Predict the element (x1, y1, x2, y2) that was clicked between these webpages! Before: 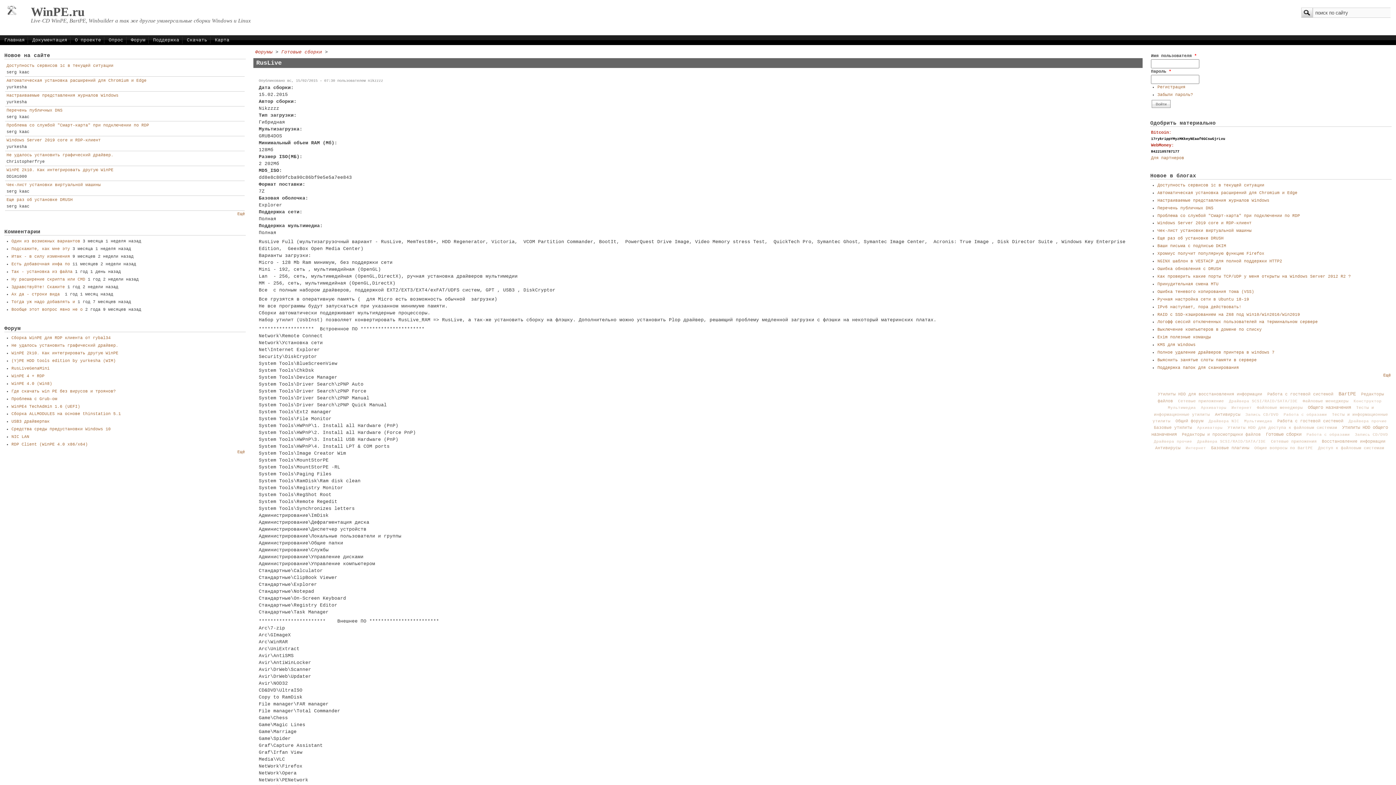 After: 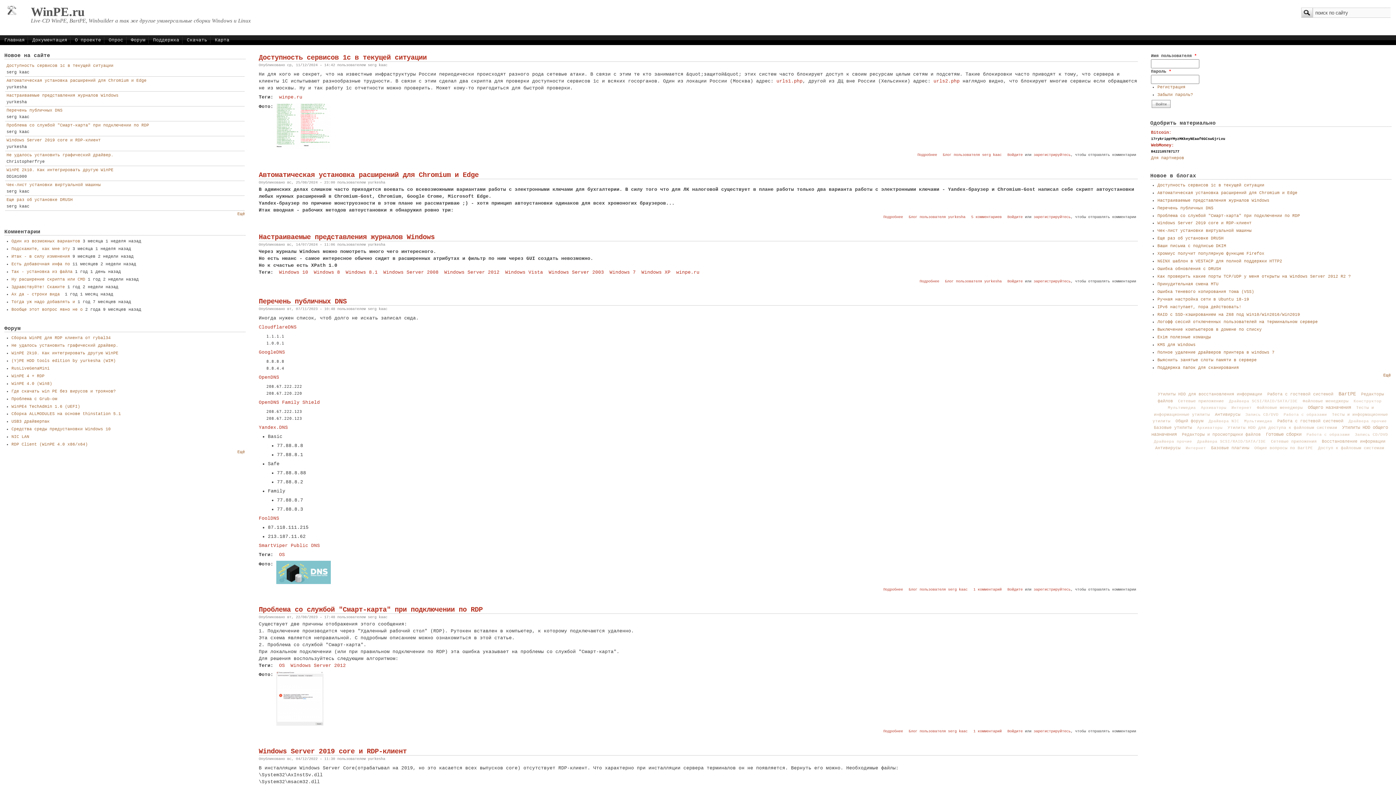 Action: bbox: (7, 10, 16, 16)